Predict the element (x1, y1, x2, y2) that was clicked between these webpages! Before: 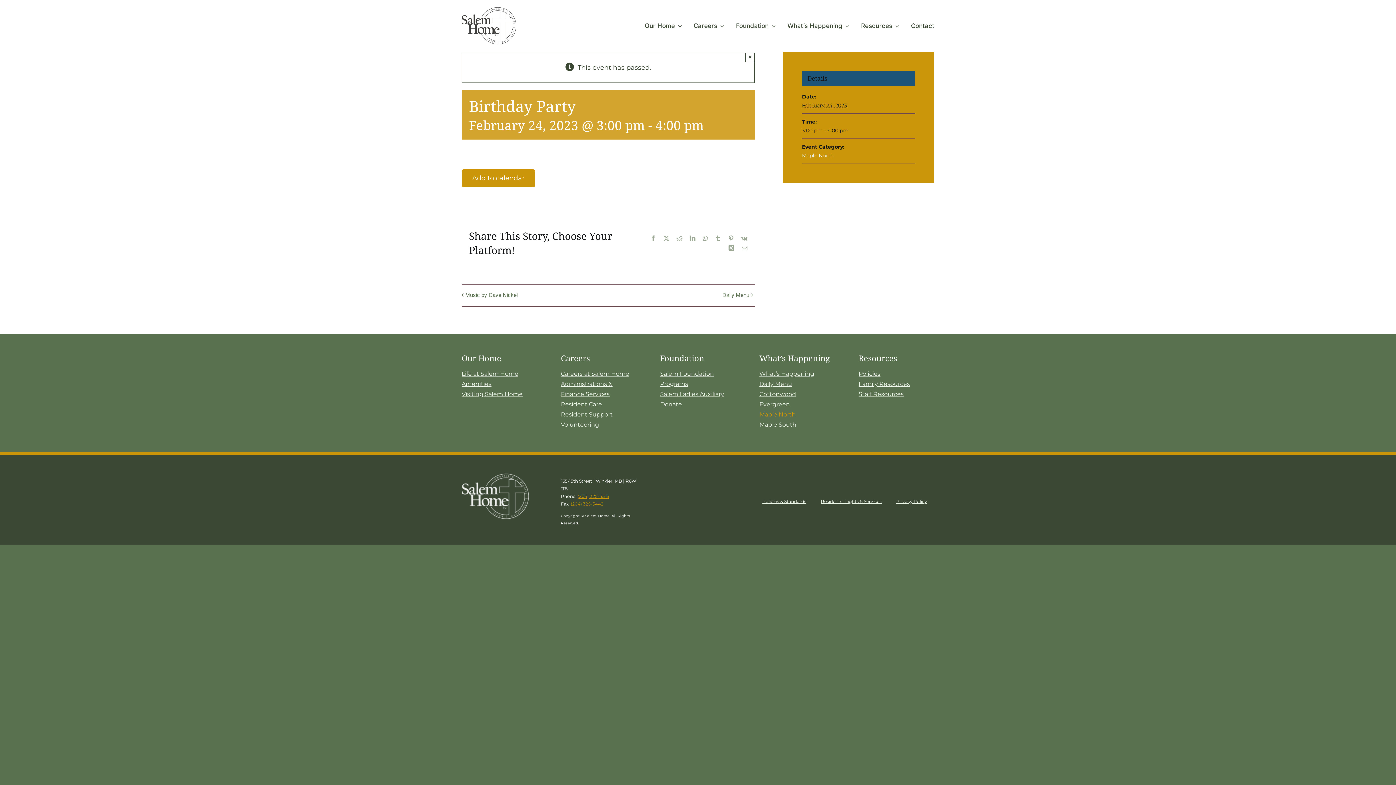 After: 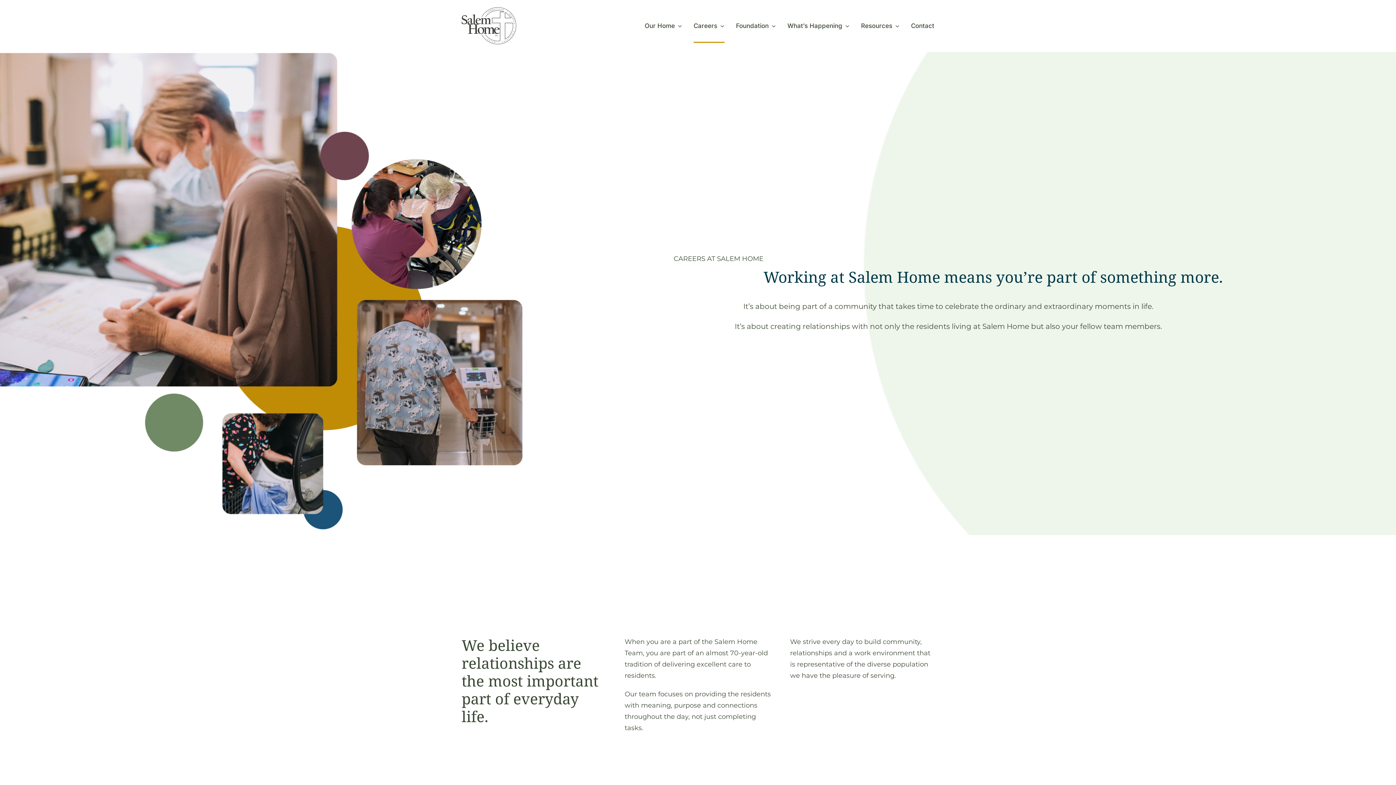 Action: label: Careers bbox: (693, 8, 724, 43)